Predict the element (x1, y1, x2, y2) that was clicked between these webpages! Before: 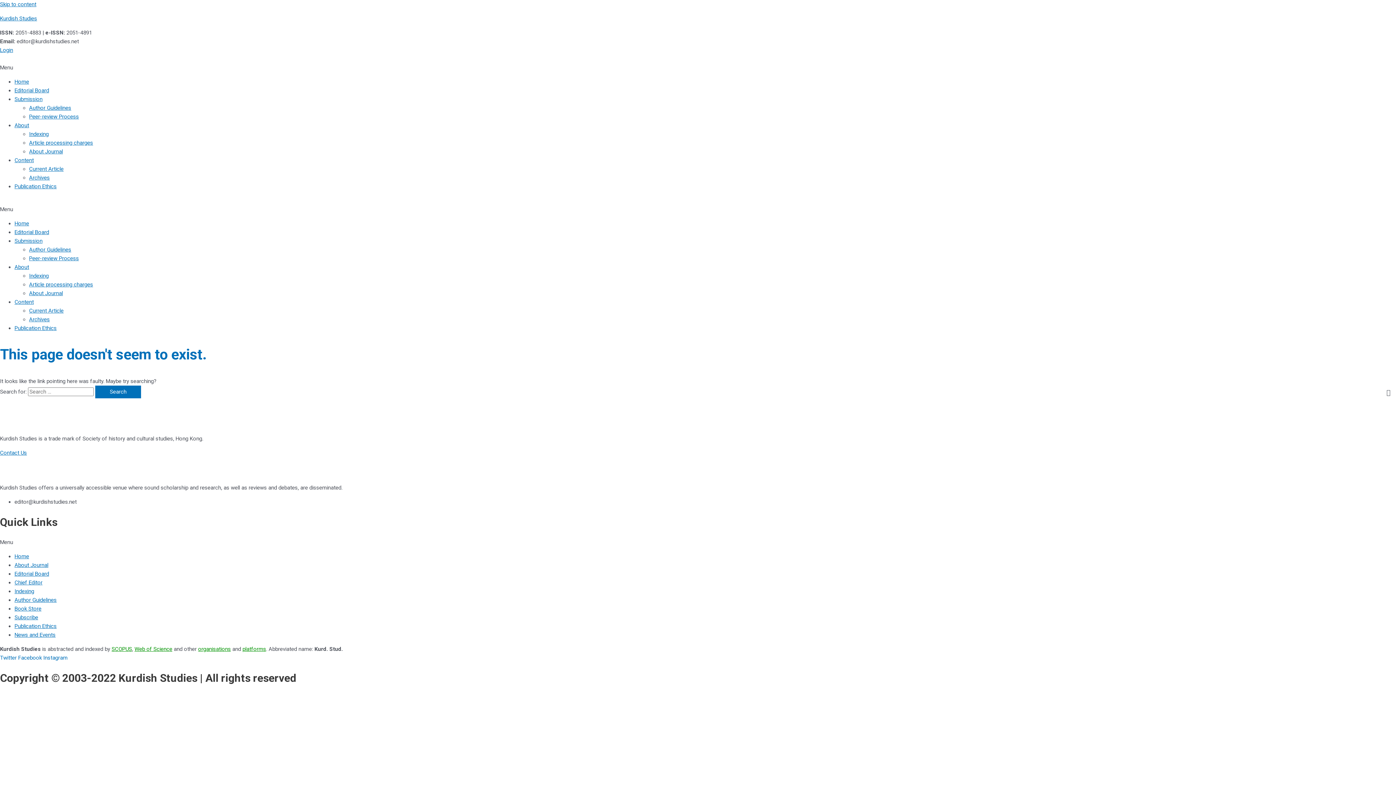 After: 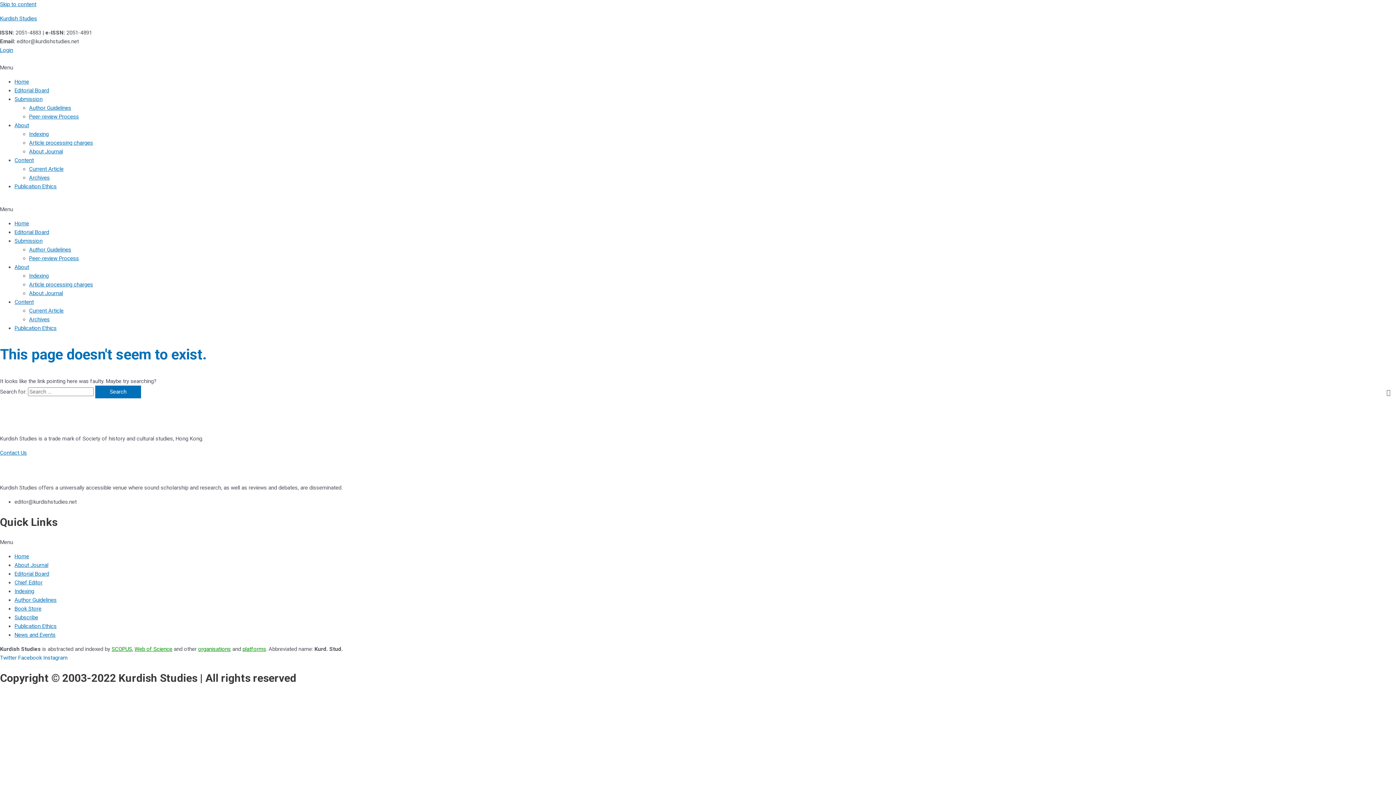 Action: label: Web of Science bbox: (134, 646, 172, 652)